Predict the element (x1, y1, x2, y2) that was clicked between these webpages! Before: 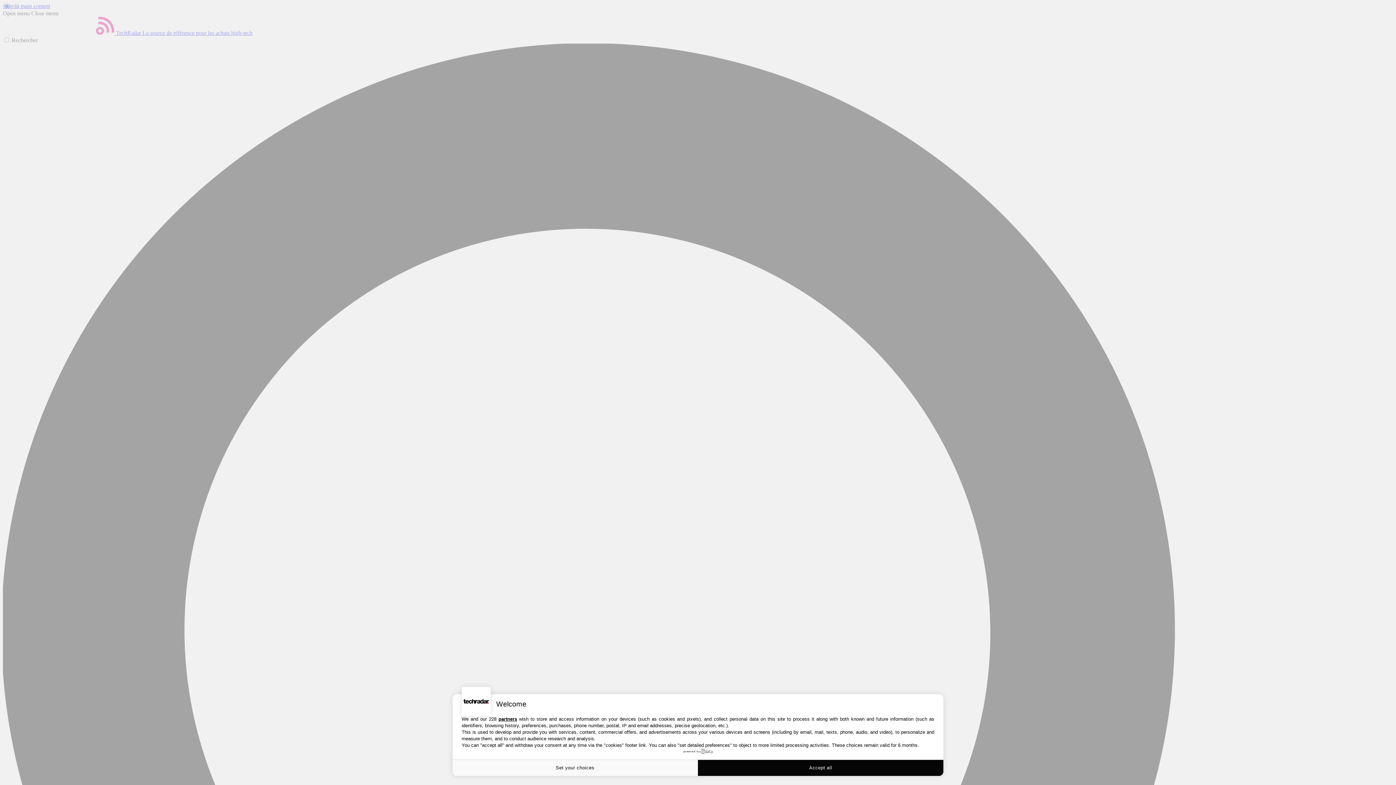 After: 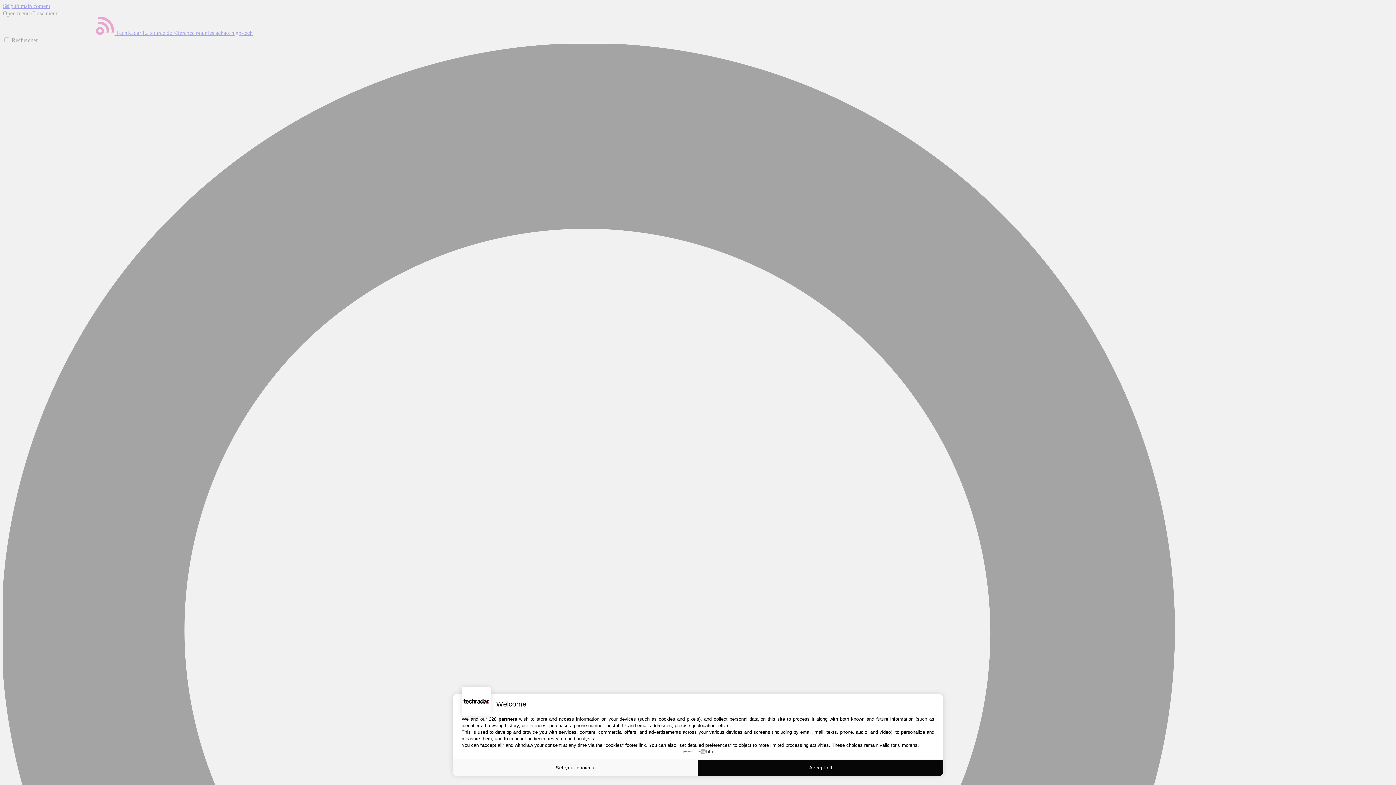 Action: bbox: (683, 749, 712, 754) label: powered by